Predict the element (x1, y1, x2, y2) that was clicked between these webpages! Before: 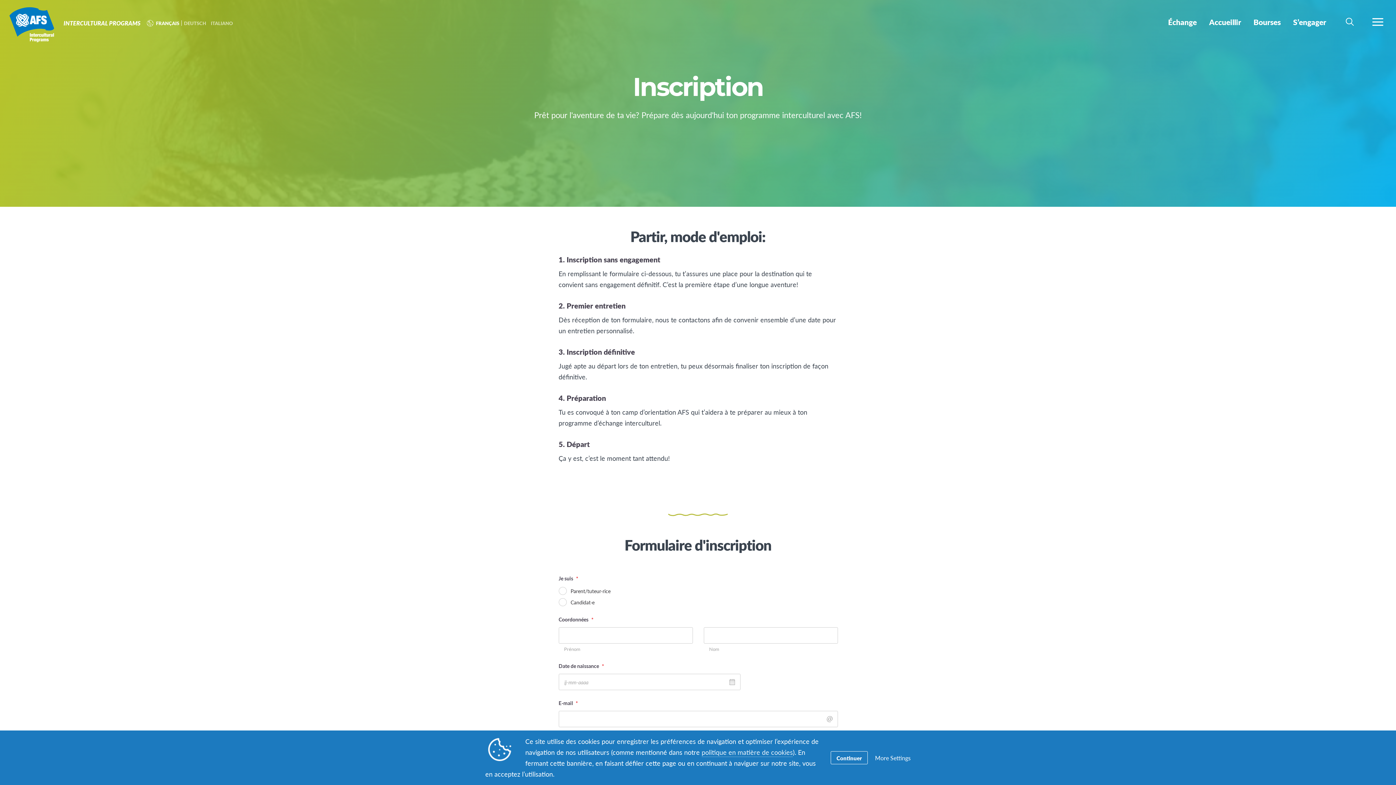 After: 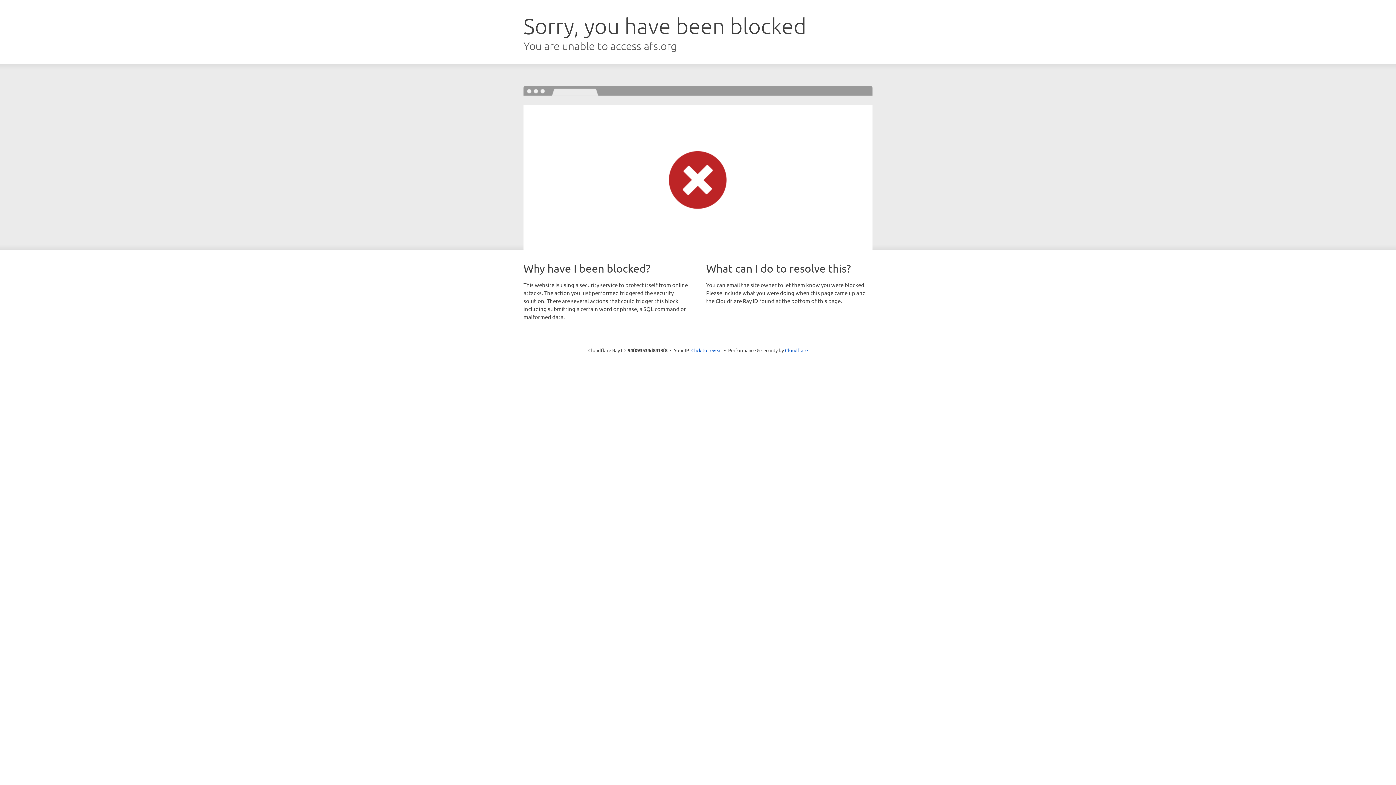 Action: label: politique en matière de cookies bbox: (701, 748, 793, 757)